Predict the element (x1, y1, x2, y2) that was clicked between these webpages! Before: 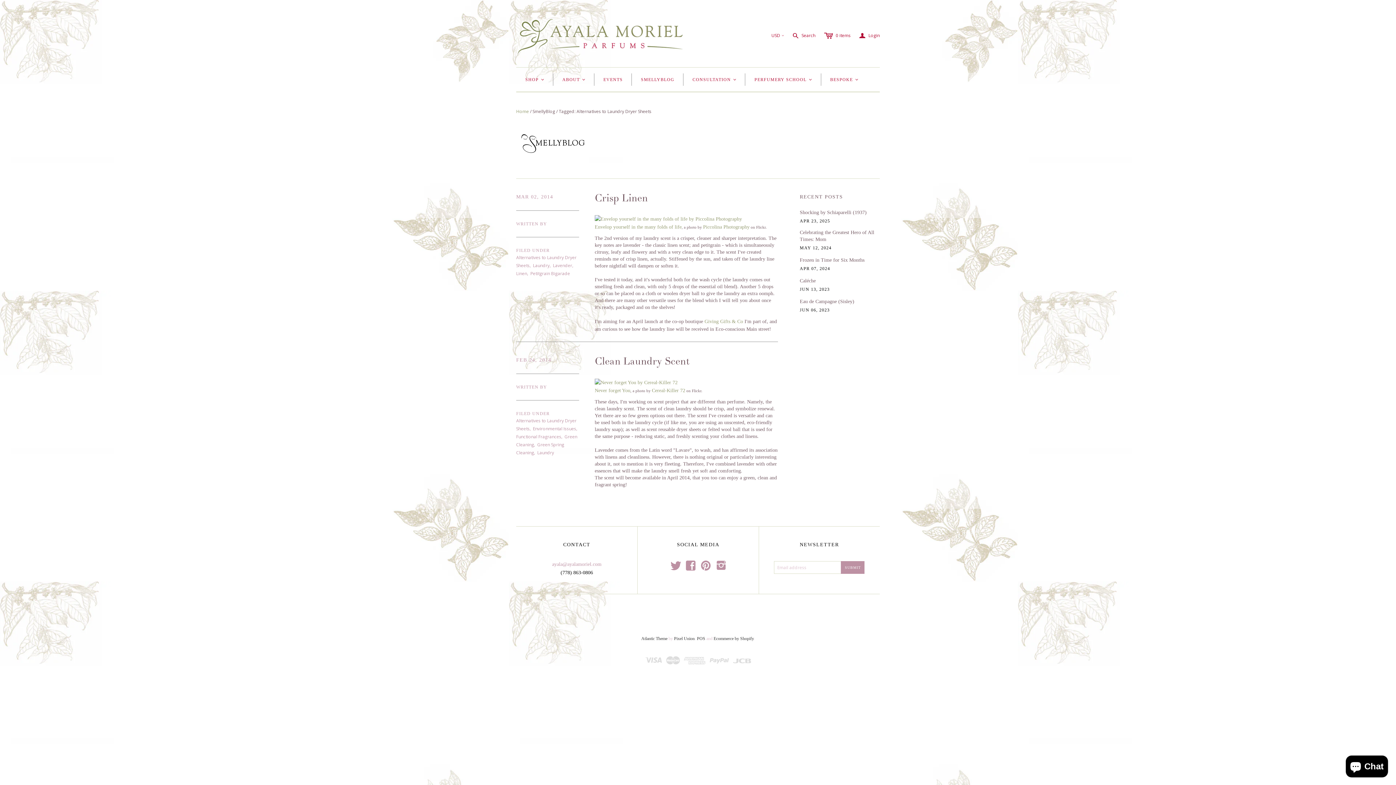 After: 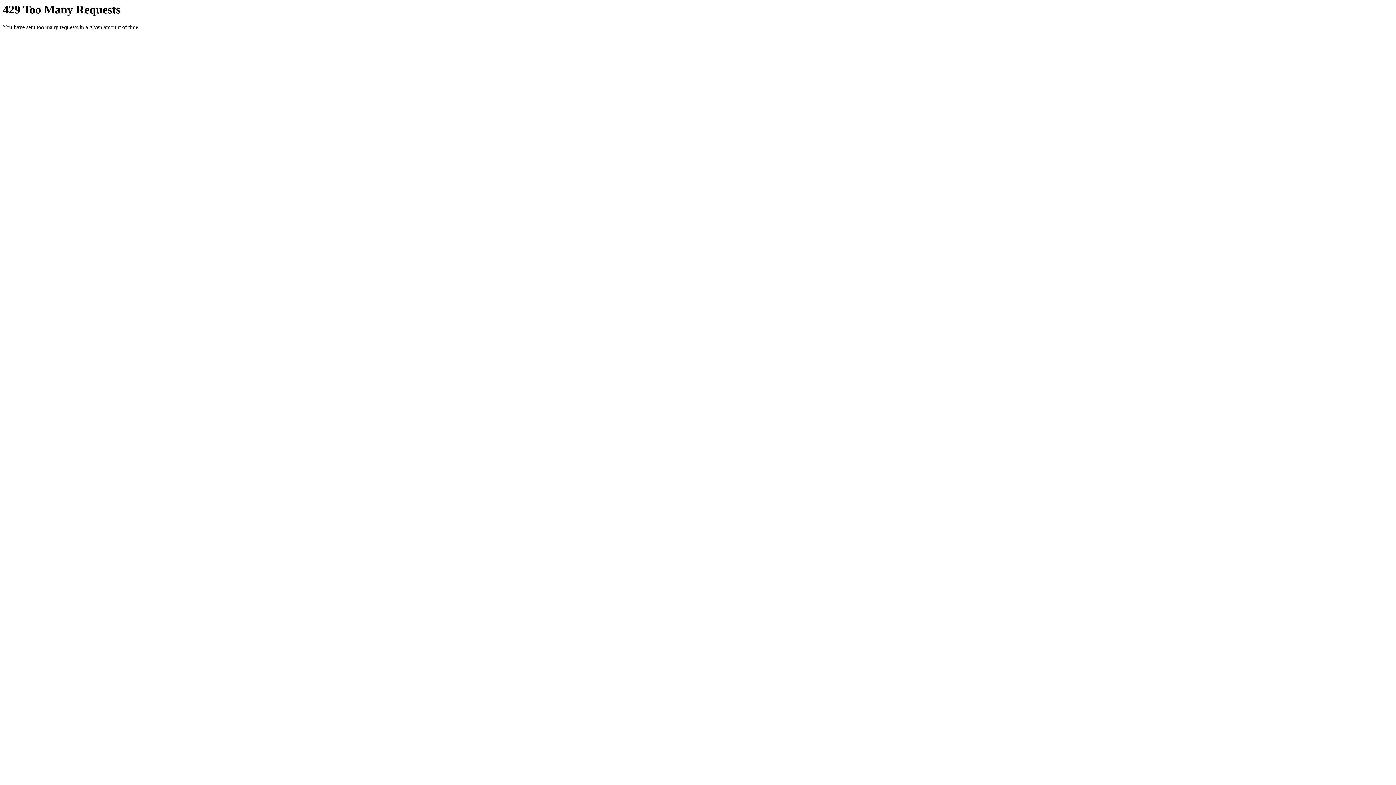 Action: bbox: (594, 379, 677, 385)